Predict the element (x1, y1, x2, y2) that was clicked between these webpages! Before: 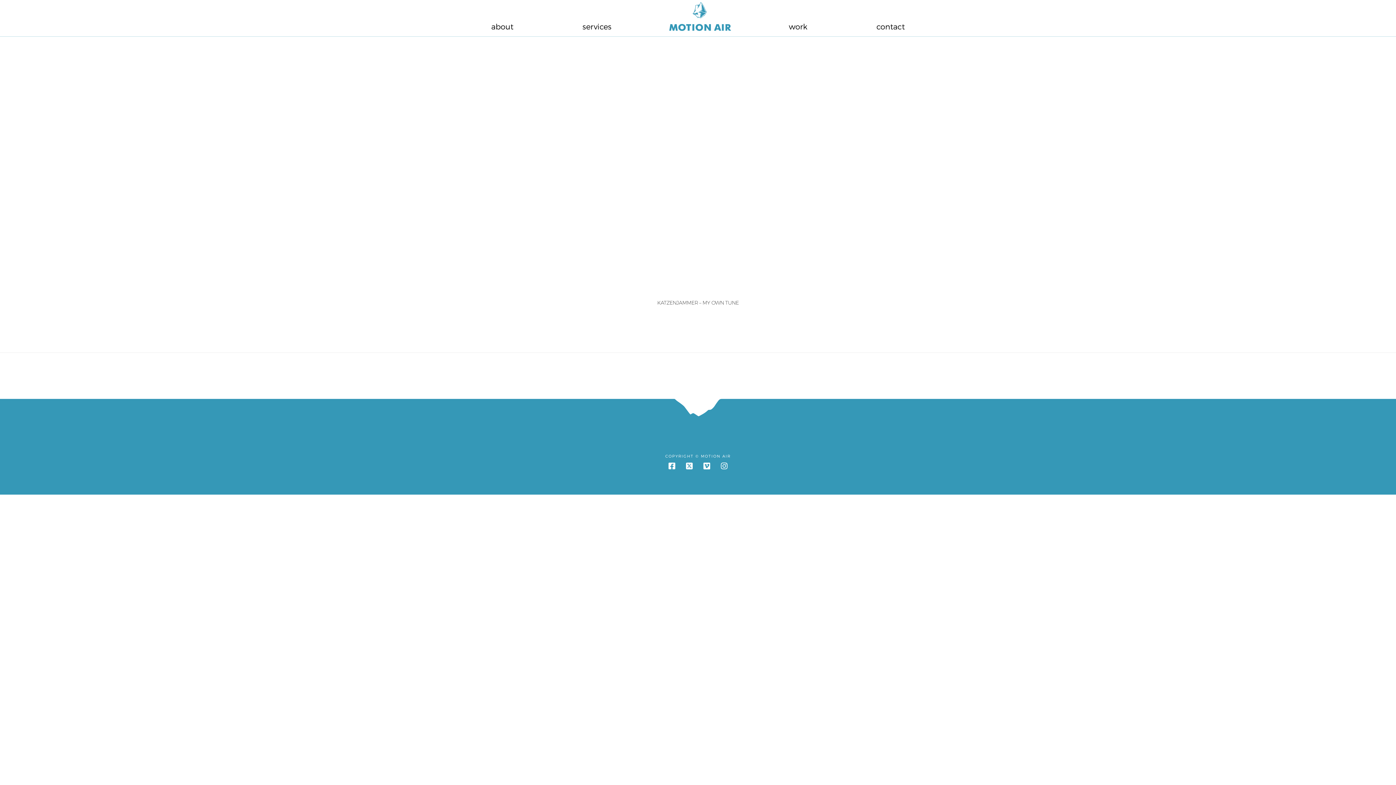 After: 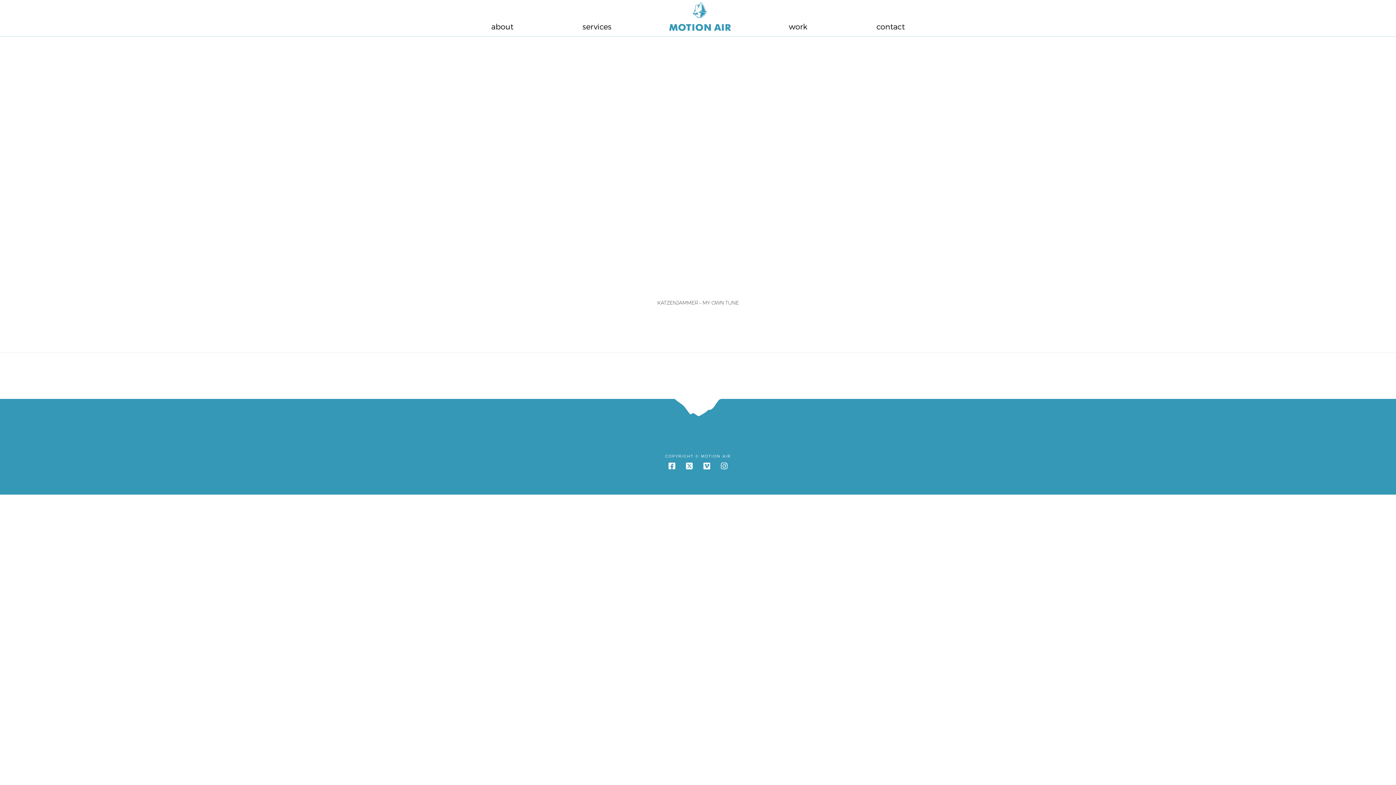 Action: bbox: (686, 462, 692, 470)